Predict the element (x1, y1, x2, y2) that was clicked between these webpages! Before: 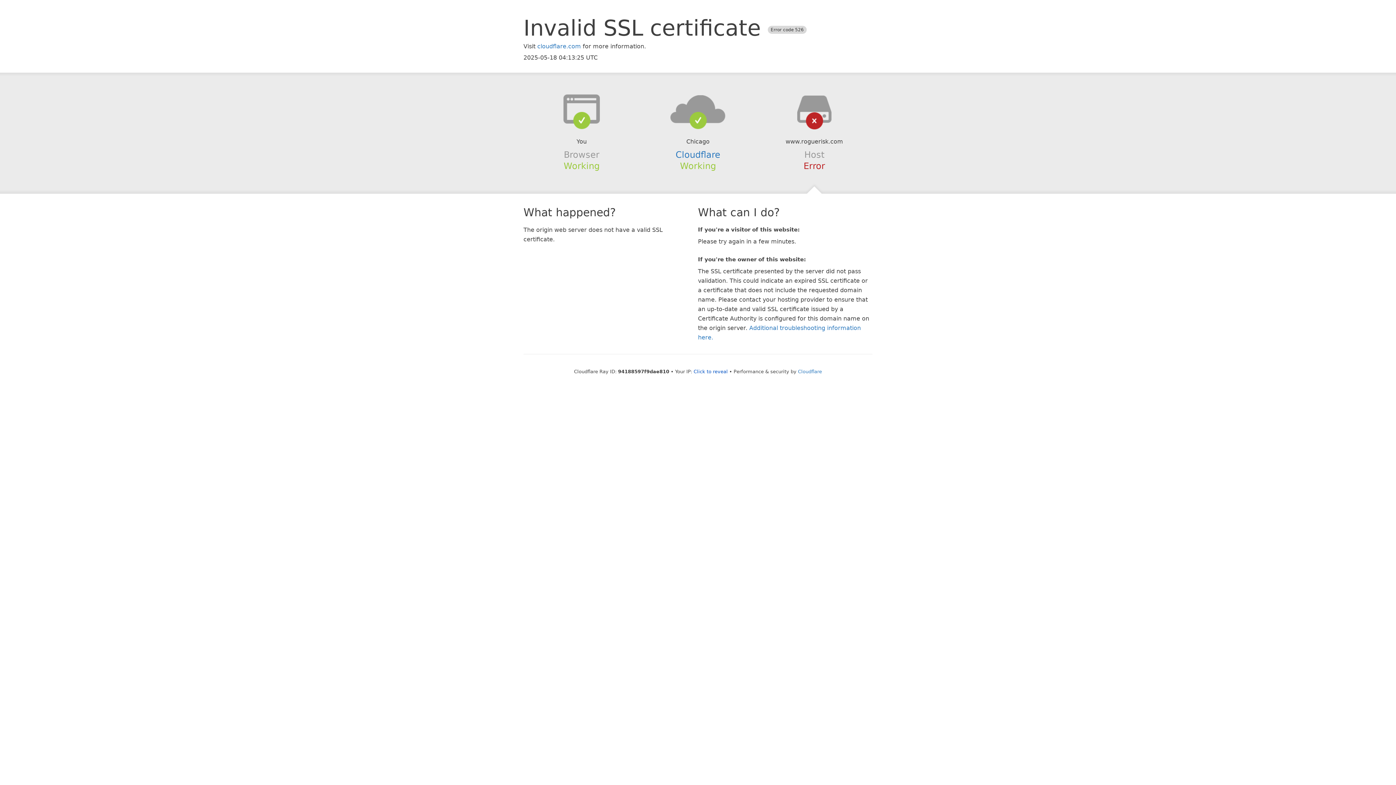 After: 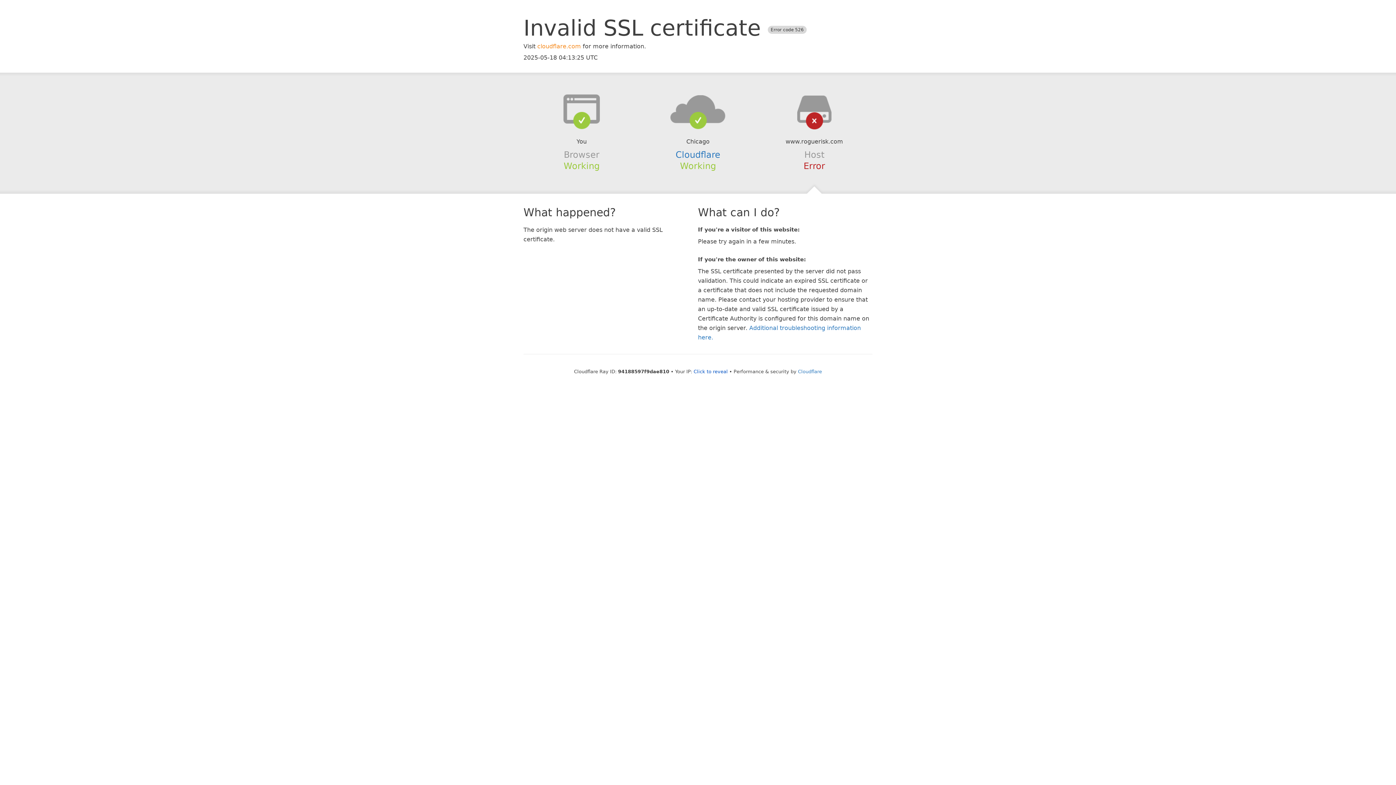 Action: bbox: (537, 42, 581, 49) label: cloudflare.com